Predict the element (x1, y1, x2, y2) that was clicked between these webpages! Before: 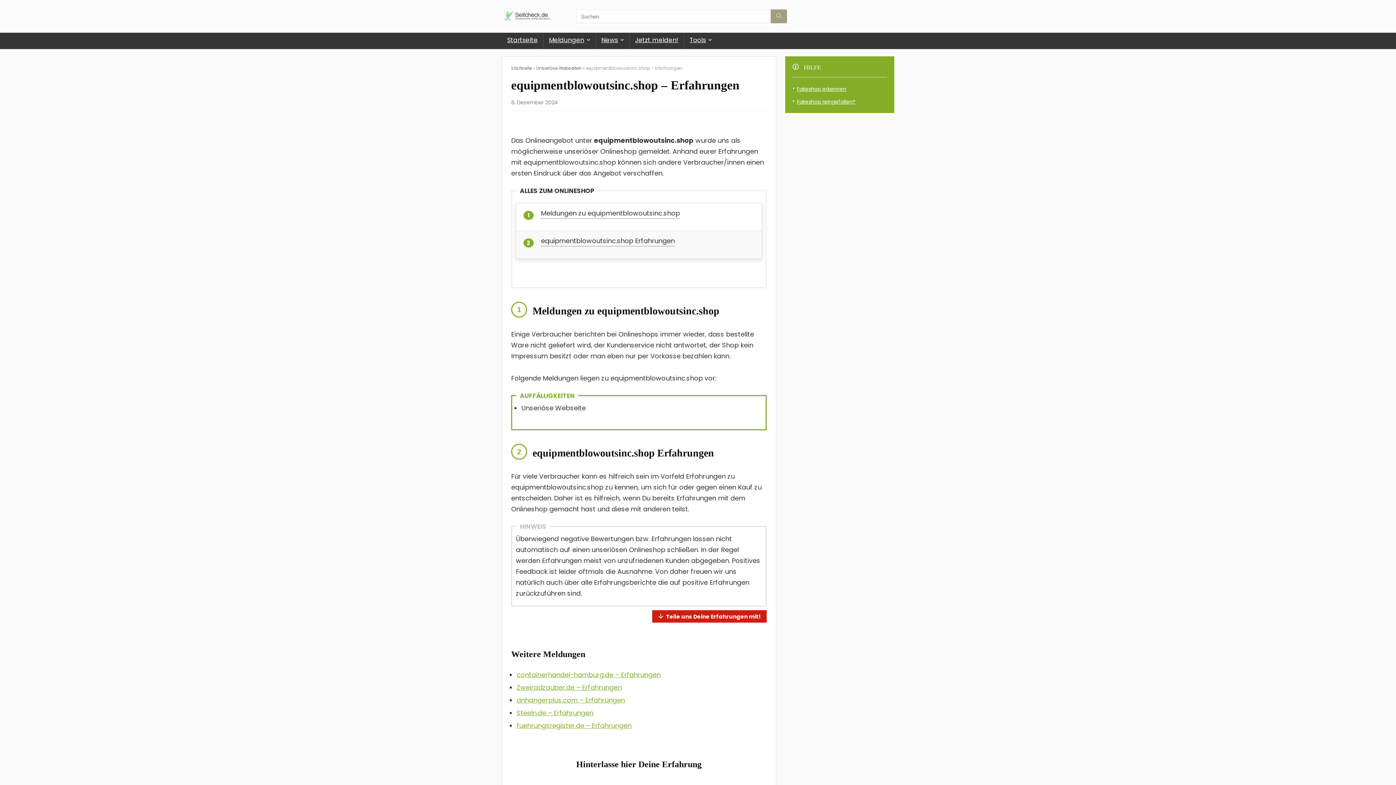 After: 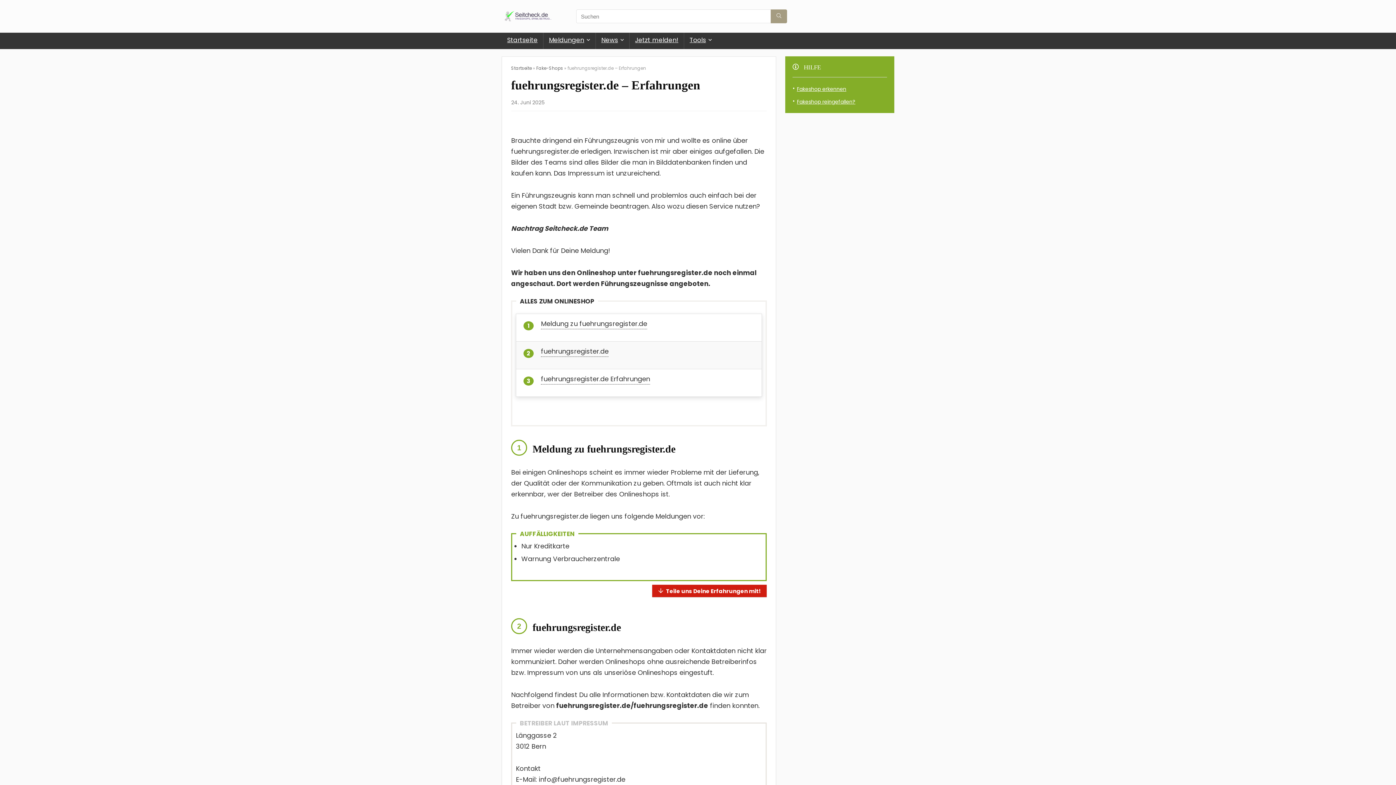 Action: bbox: (516, 721, 631, 730) label: fuehrungsregister.de – Erfahrungen